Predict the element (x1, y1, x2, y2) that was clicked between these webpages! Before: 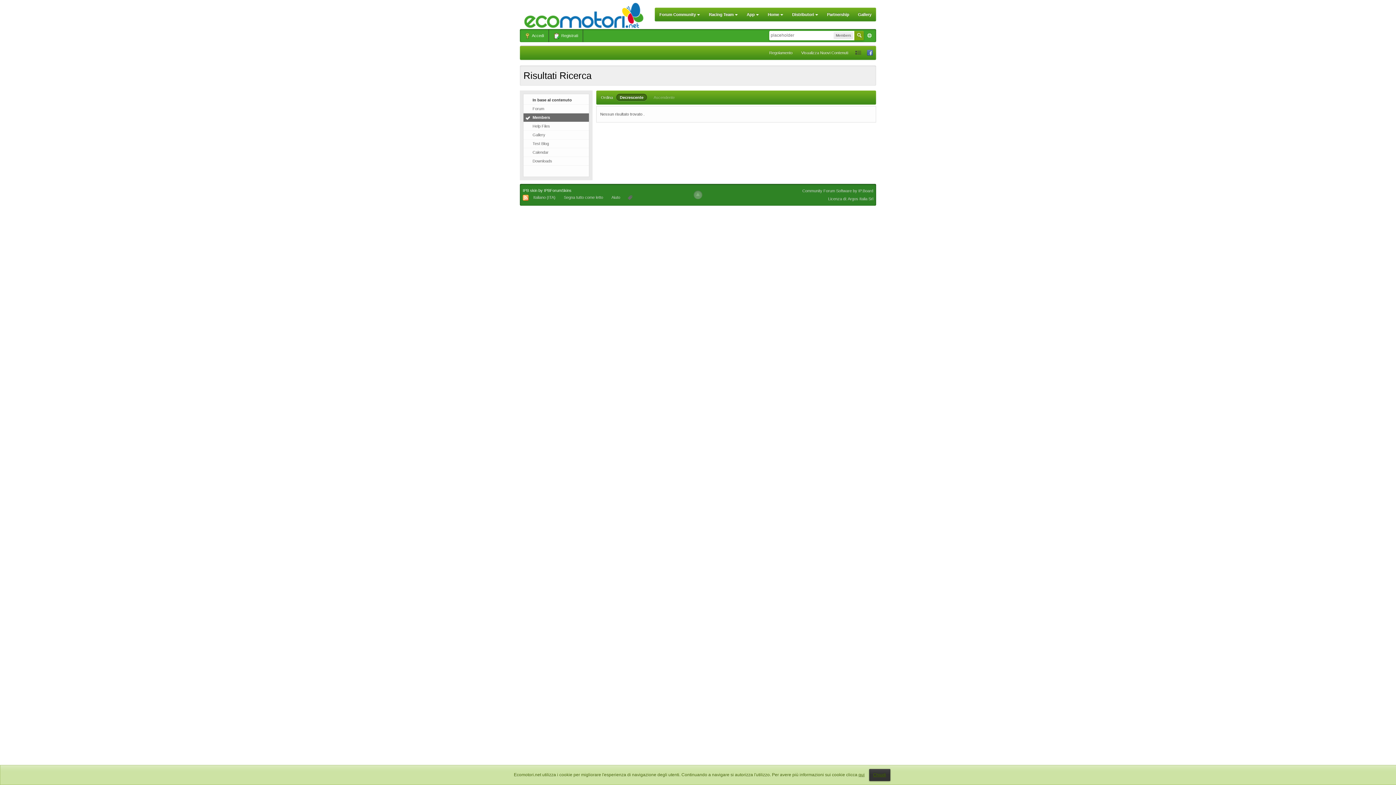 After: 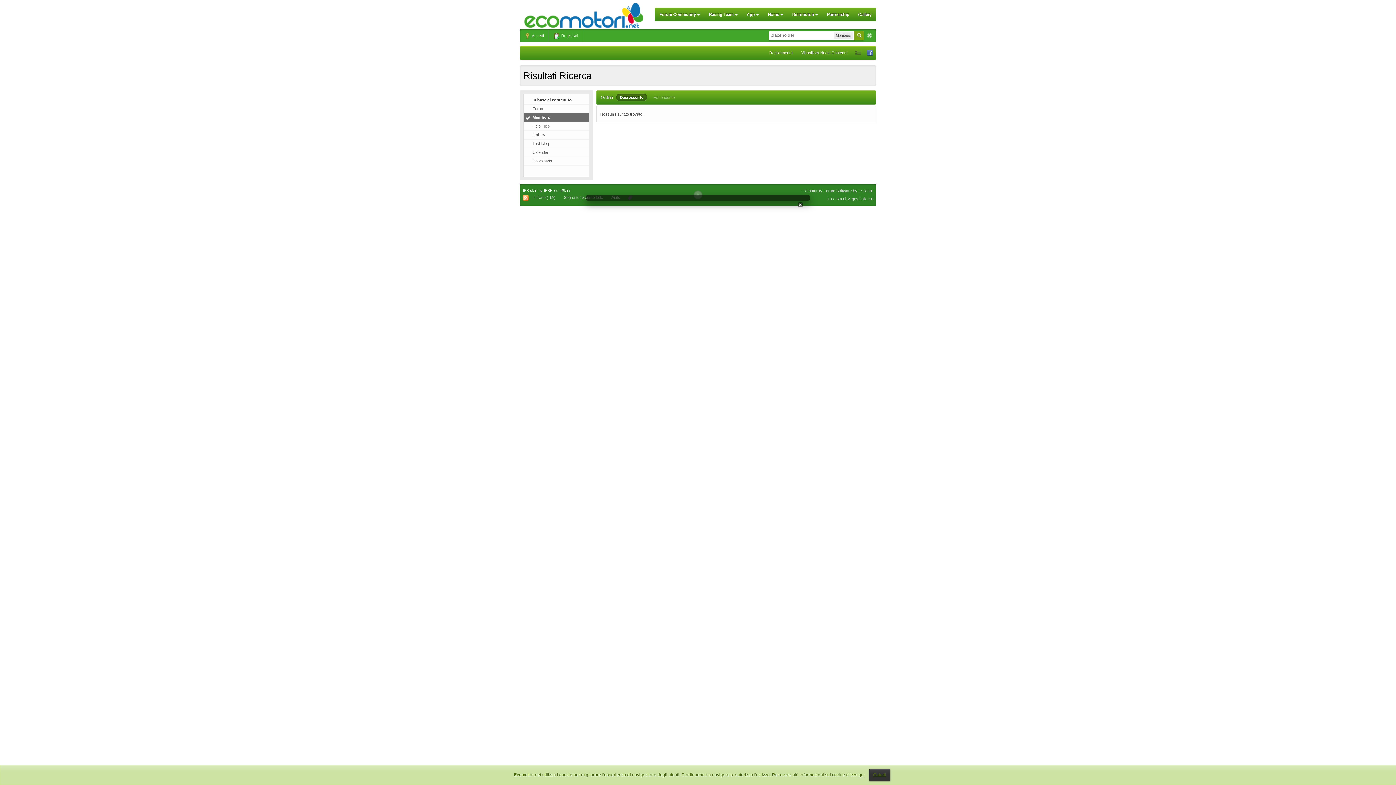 Action: bbox: (852, 46, 864, 59)